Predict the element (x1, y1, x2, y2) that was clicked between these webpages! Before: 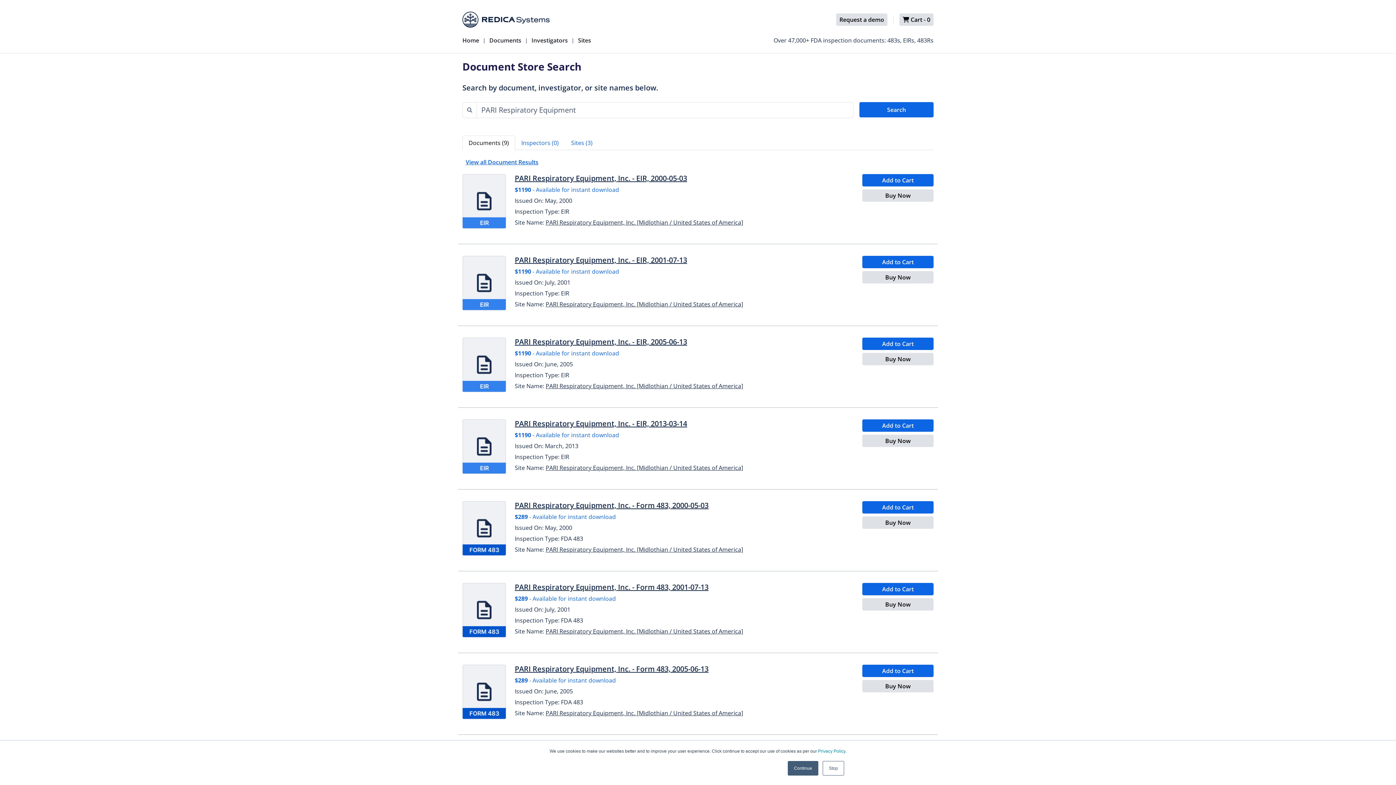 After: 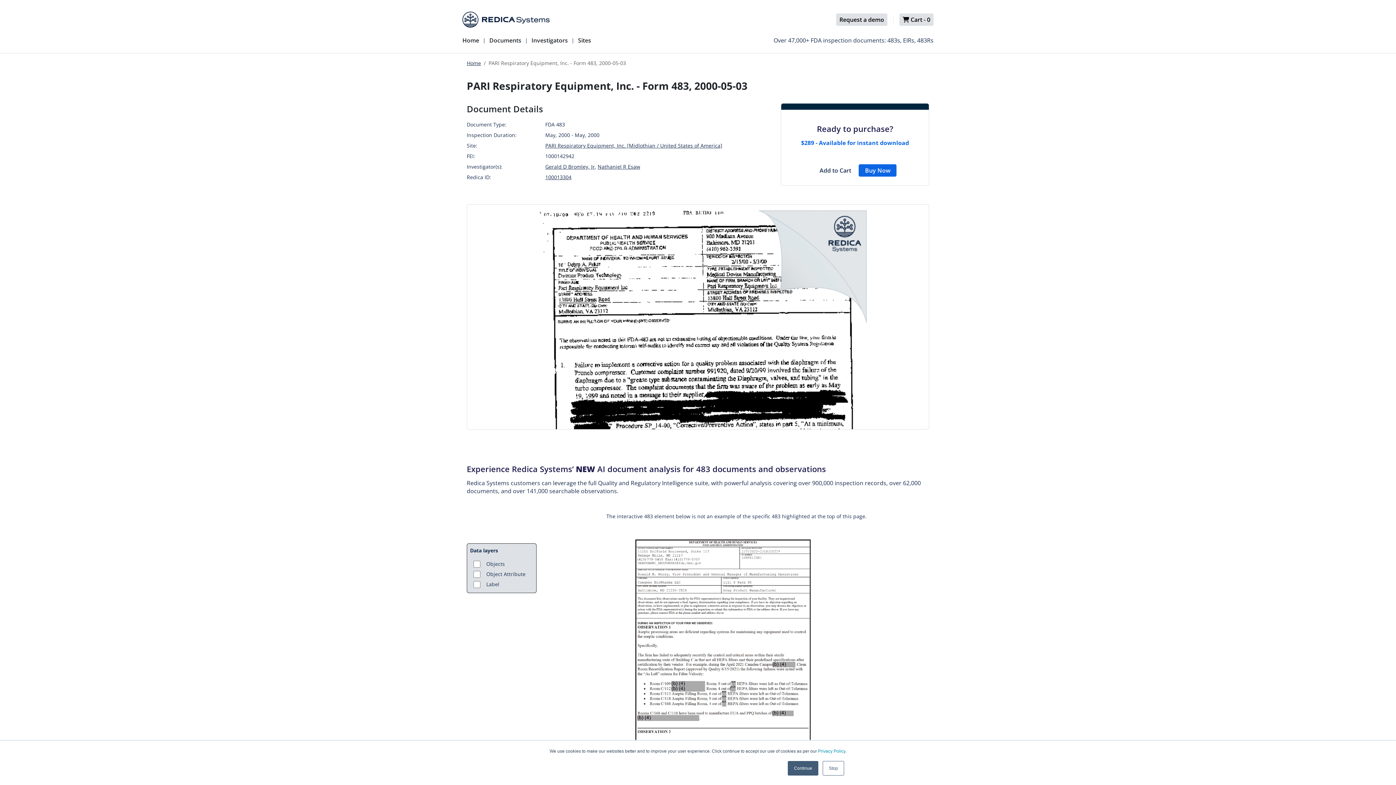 Action: bbox: (462, 524, 506, 531)